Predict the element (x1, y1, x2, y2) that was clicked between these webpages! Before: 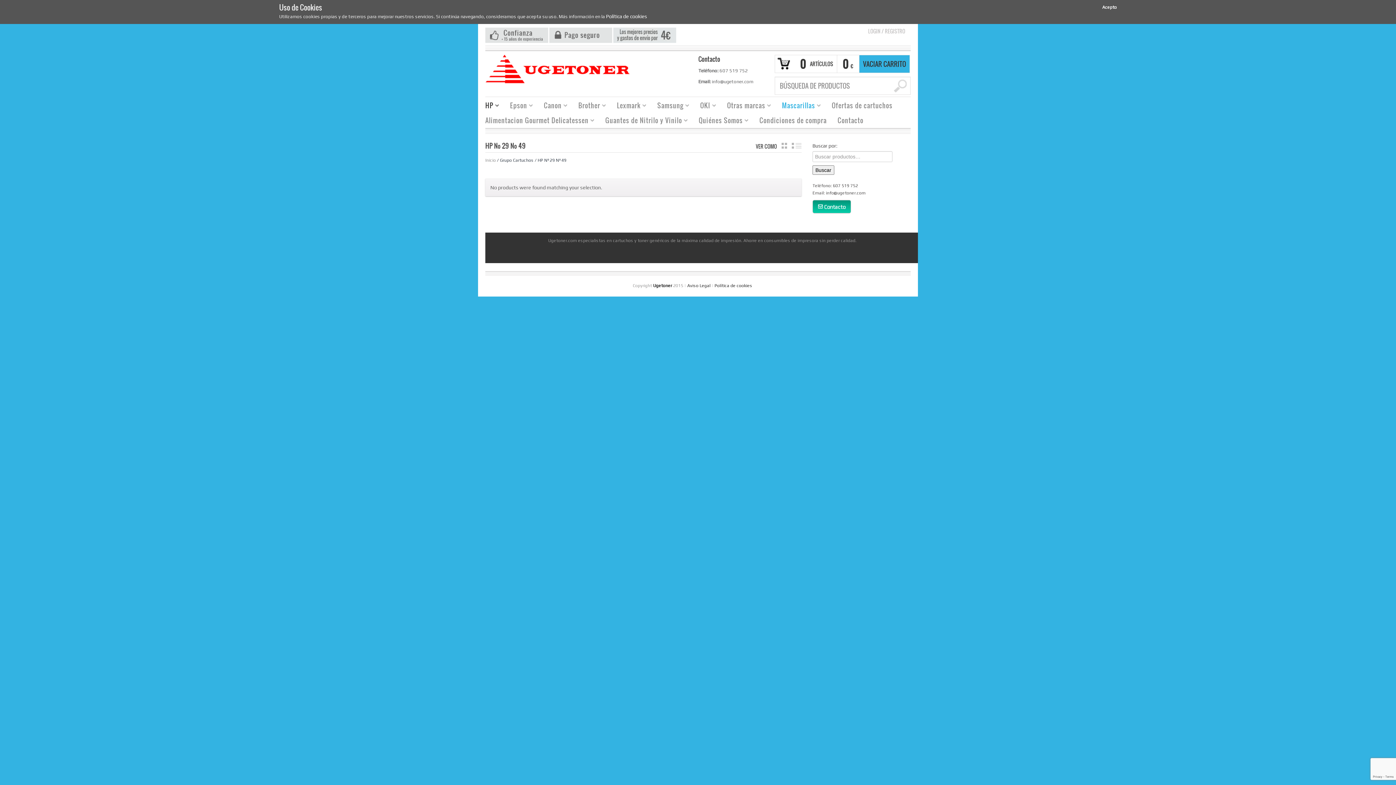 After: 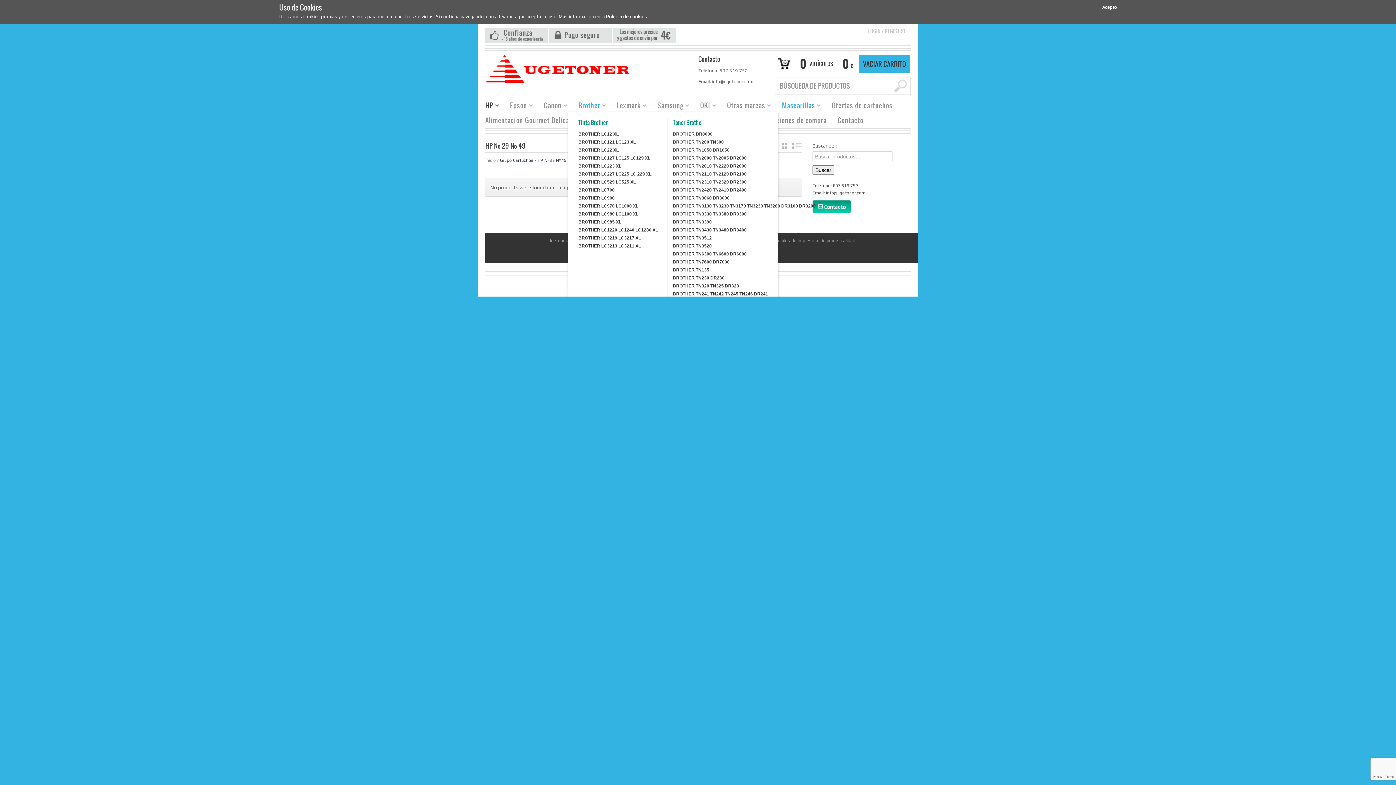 Action: label: Brother
» bbox: (573, 96, 611, 111)